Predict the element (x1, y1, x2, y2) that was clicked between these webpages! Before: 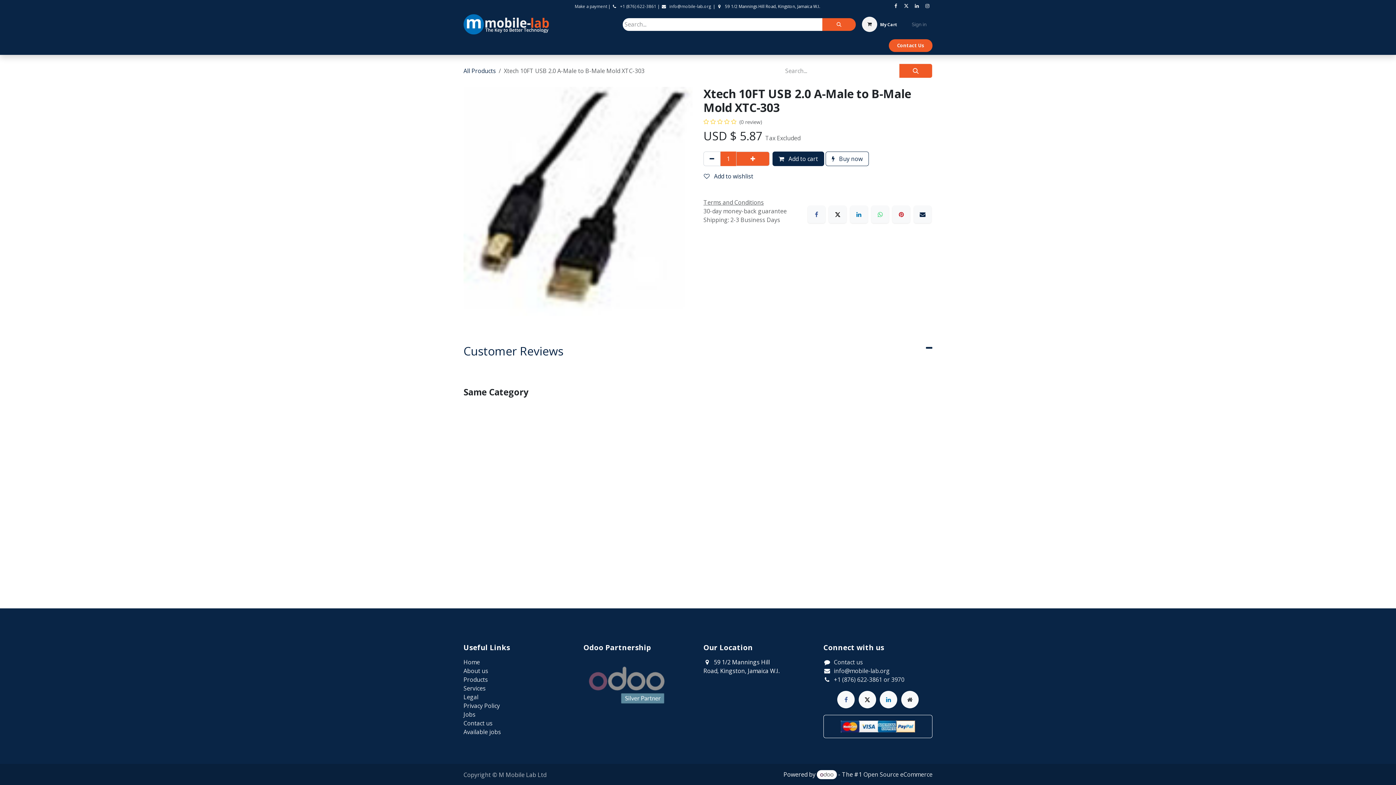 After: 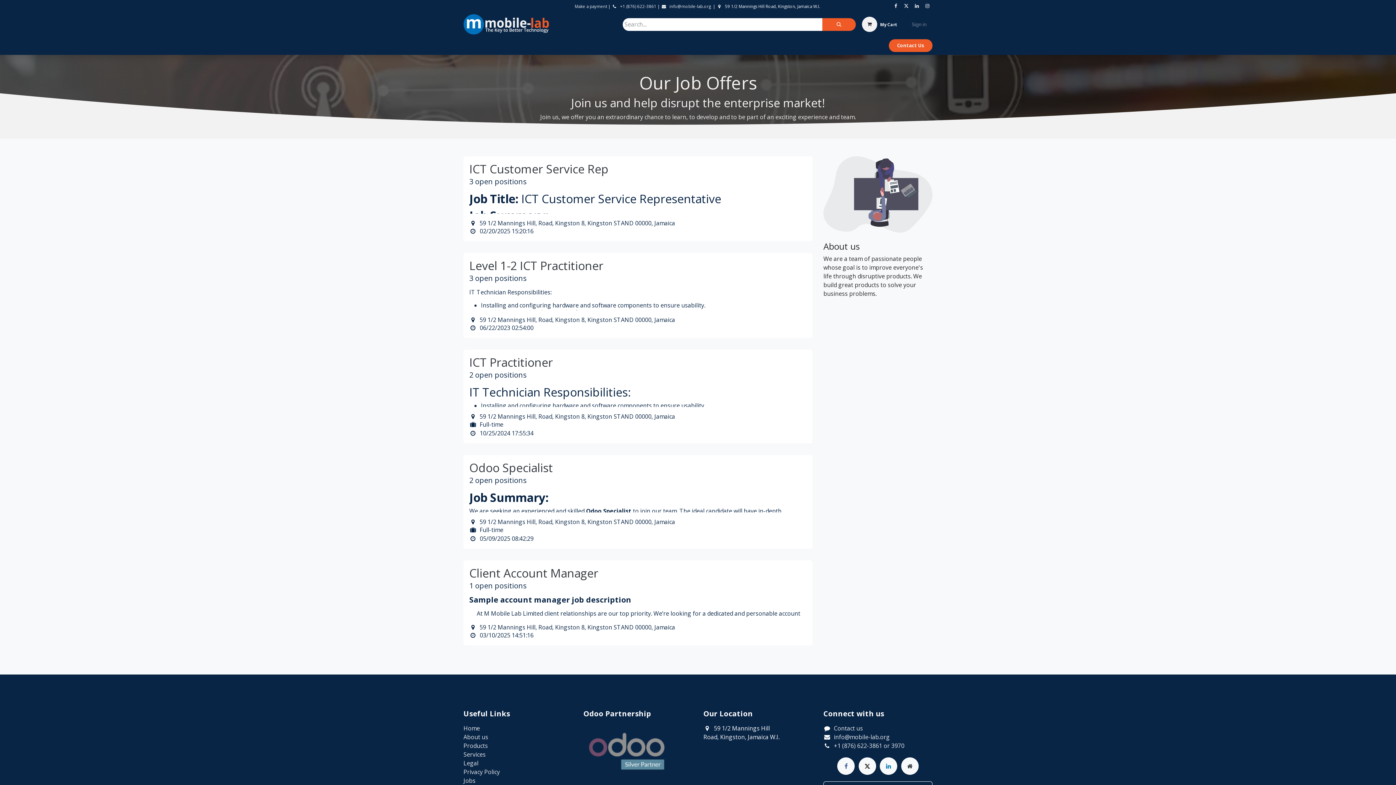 Action: bbox: (463, 728, 501, 736) label: Available jobs